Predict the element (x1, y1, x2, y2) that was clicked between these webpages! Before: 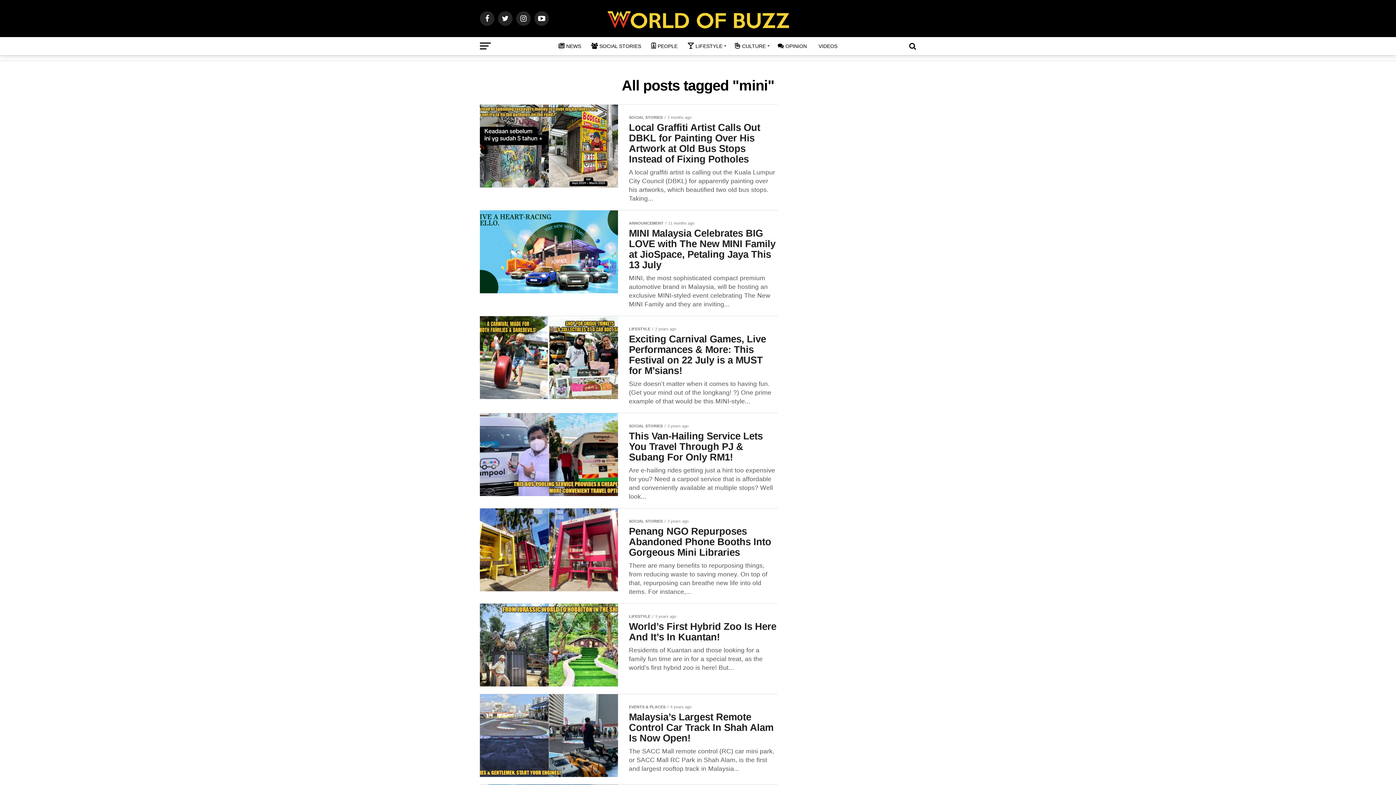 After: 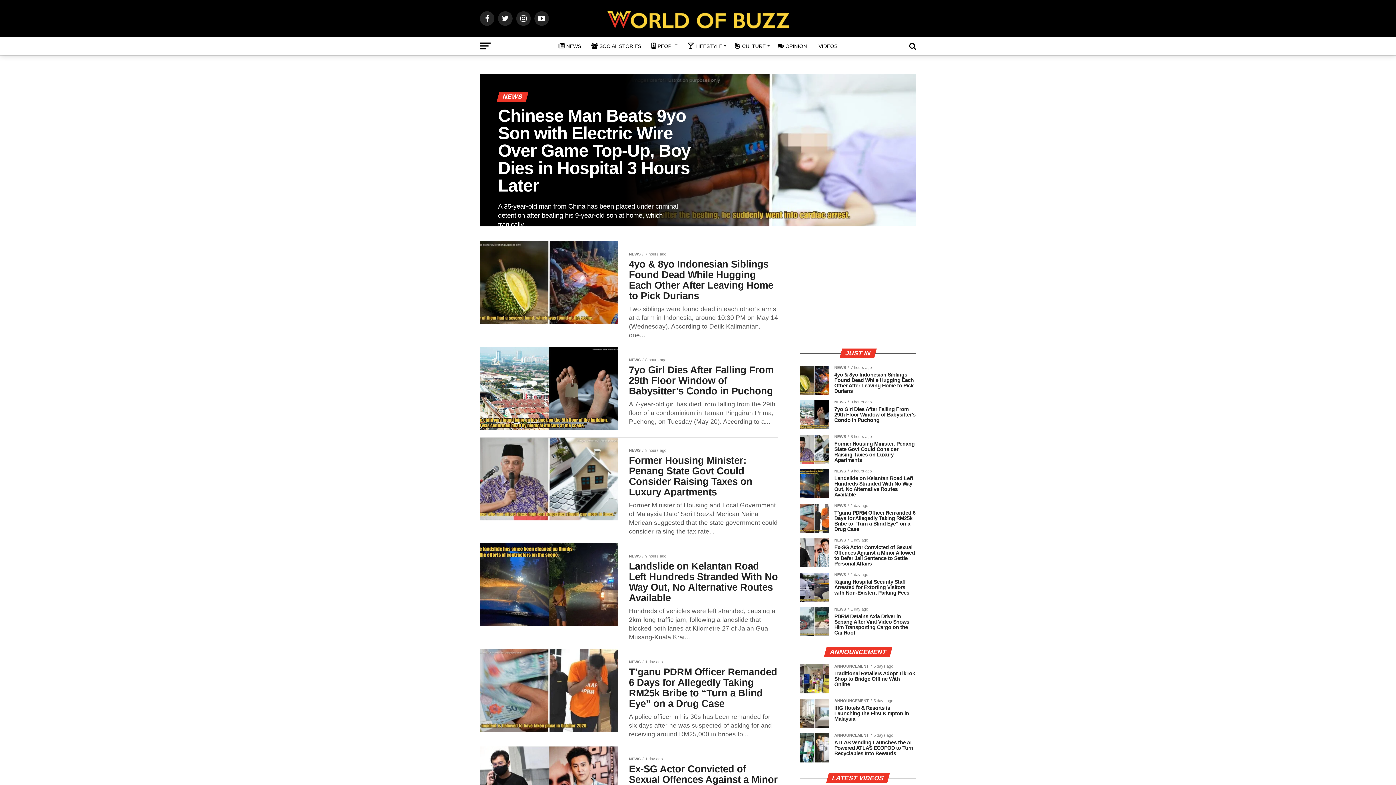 Action: bbox: (554, 37, 585, 55) label: NEWS